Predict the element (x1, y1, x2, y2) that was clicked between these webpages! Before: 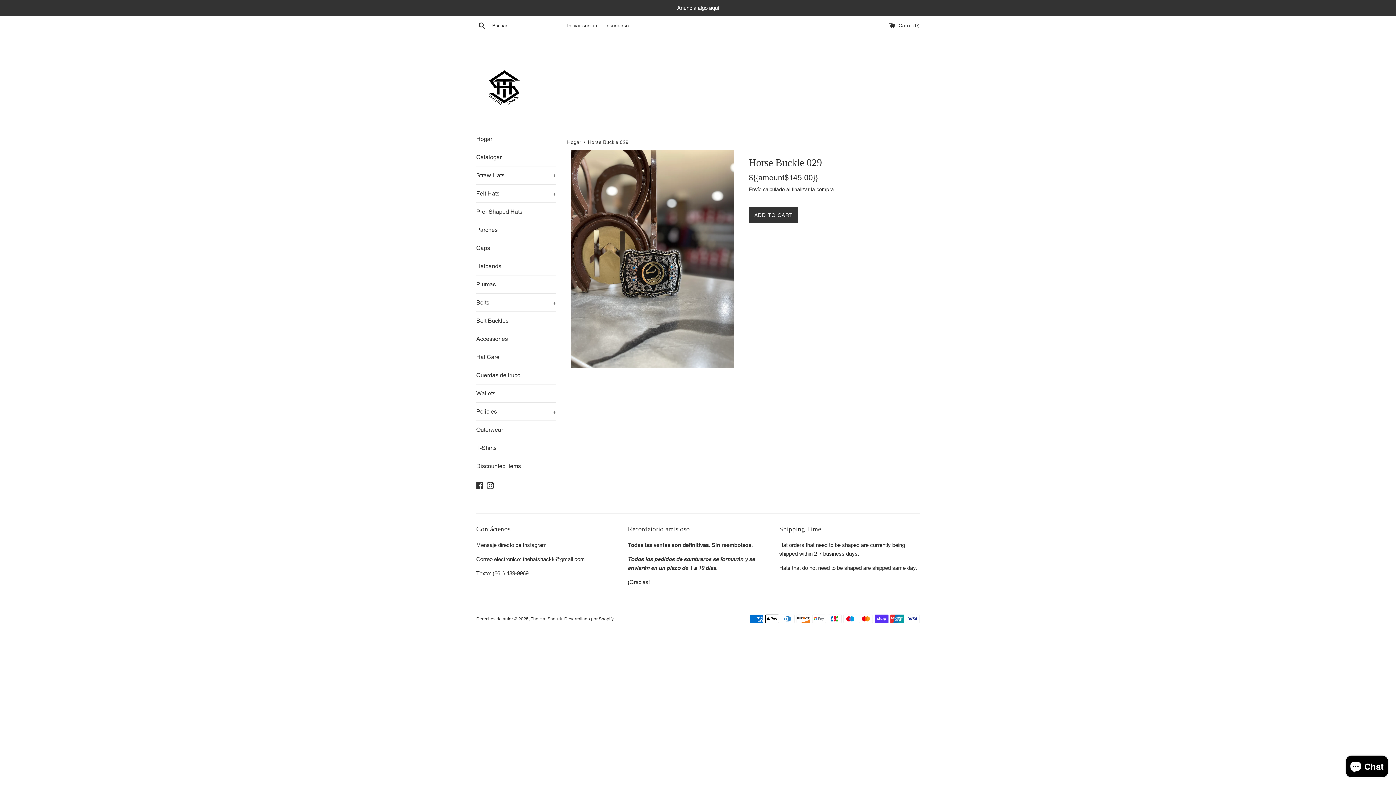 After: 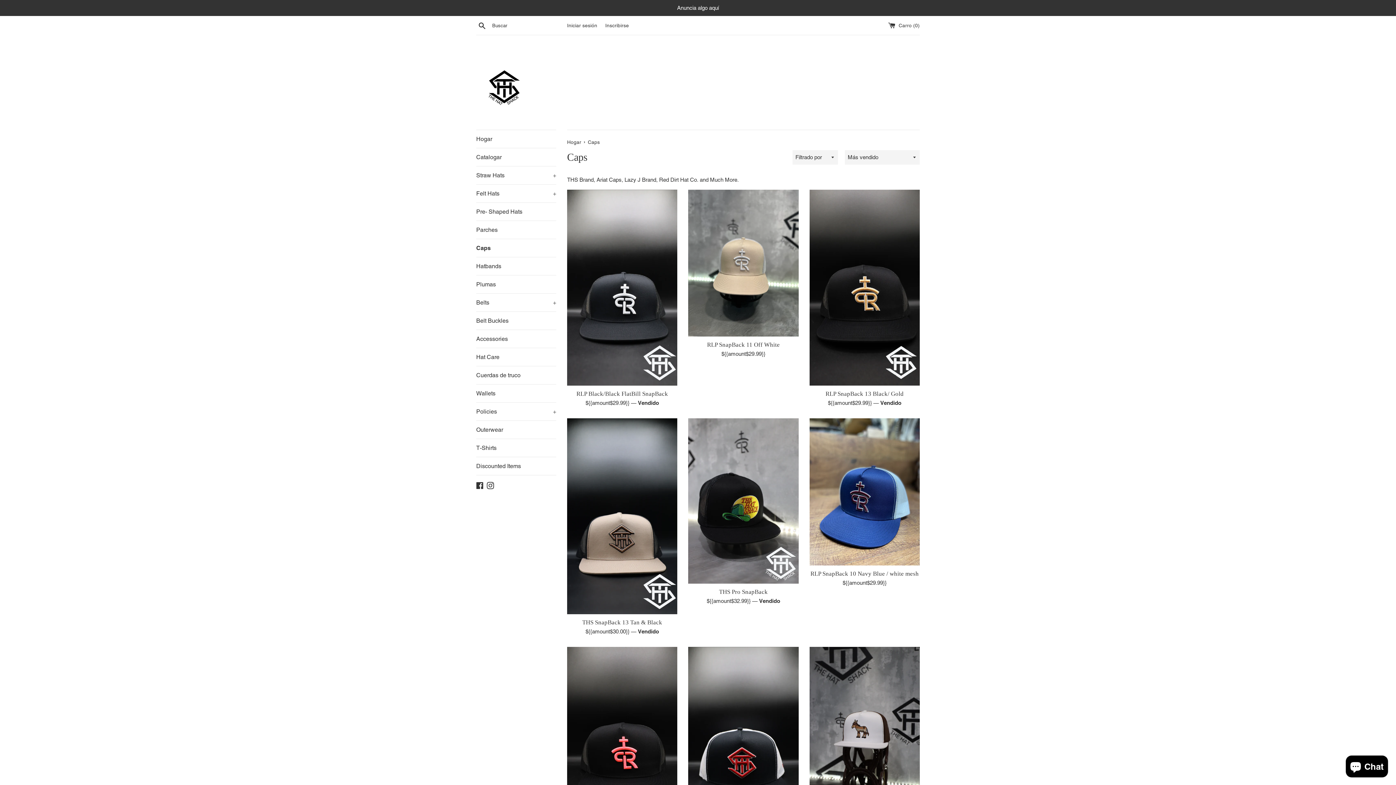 Action: label: Caps bbox: (476, 239, 556, 257)